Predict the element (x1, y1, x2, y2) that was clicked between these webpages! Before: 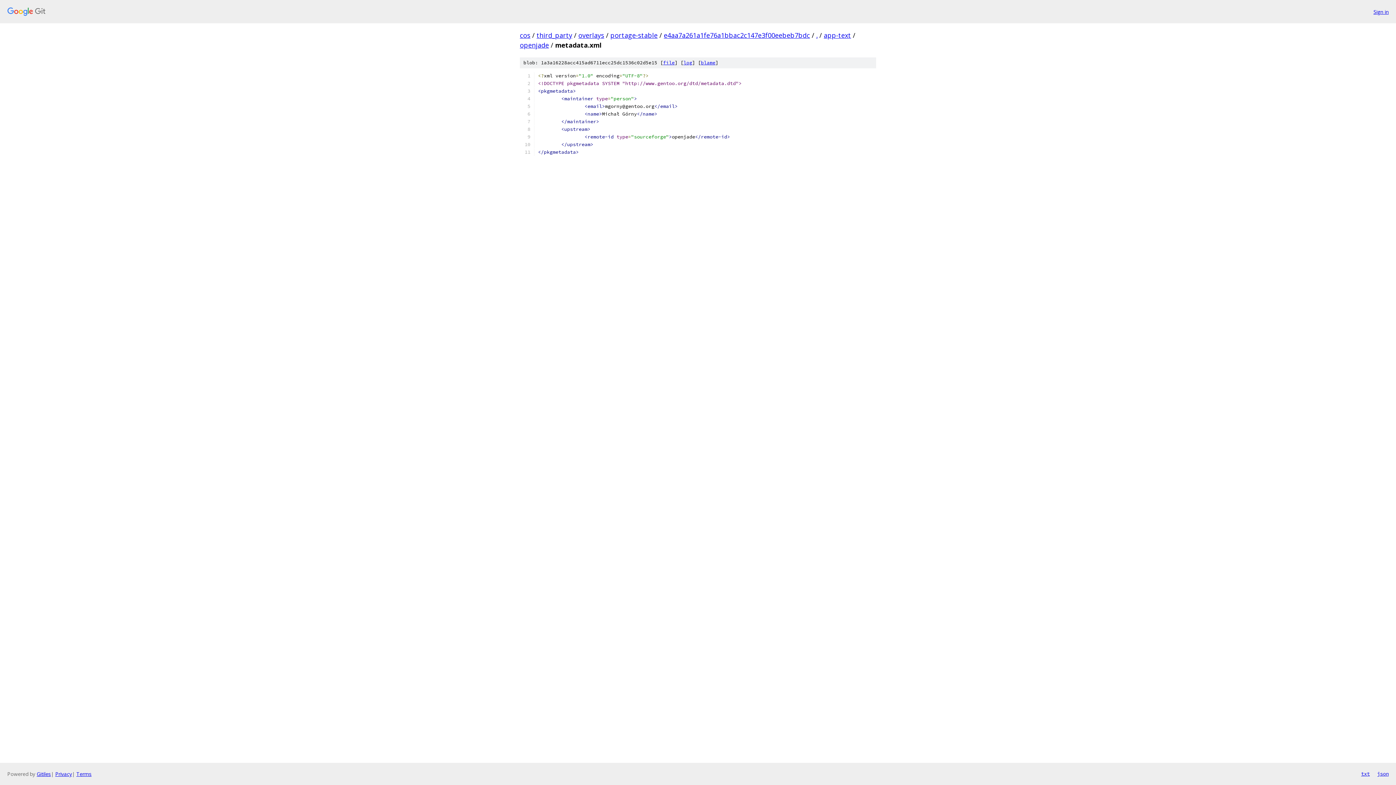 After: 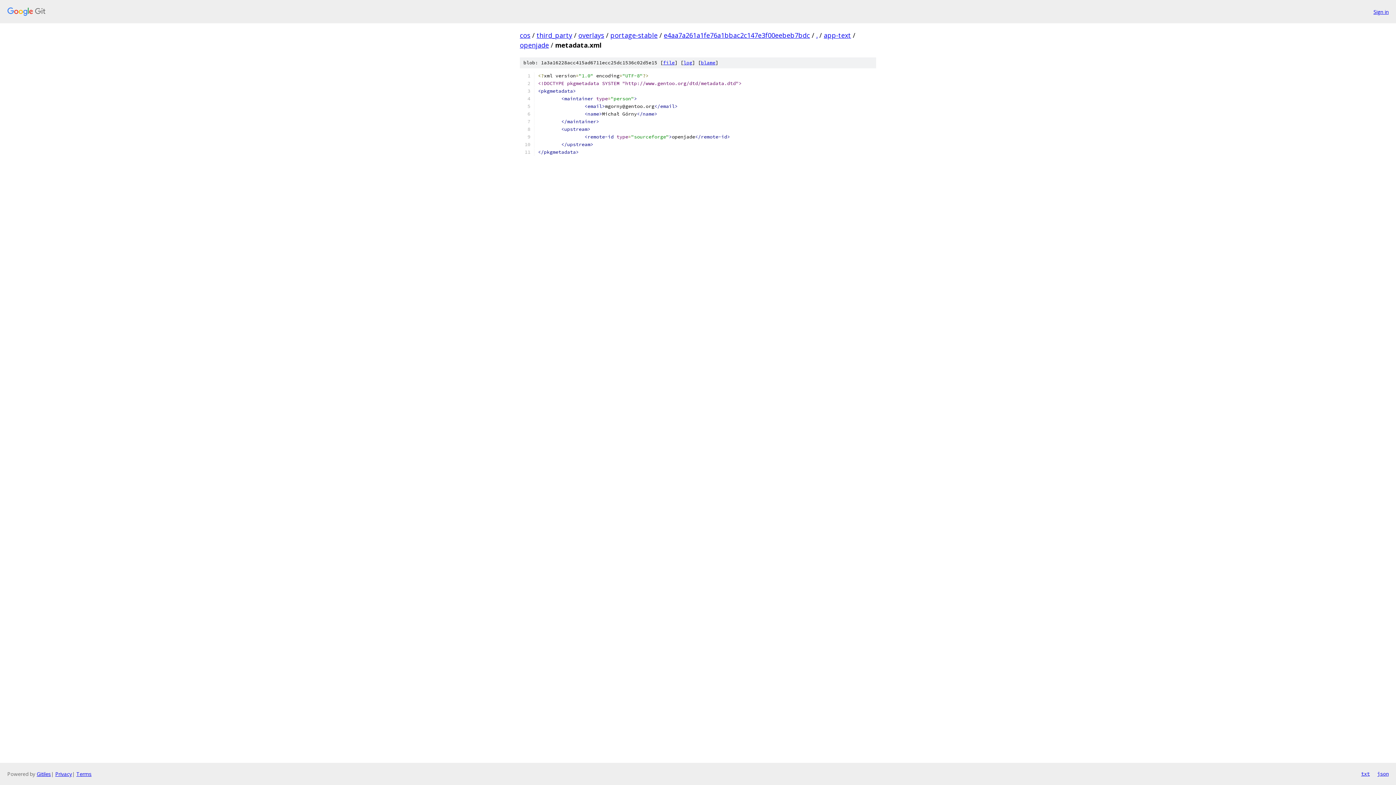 Action: bbox: (1361, 770, 1370, 778) label: txt